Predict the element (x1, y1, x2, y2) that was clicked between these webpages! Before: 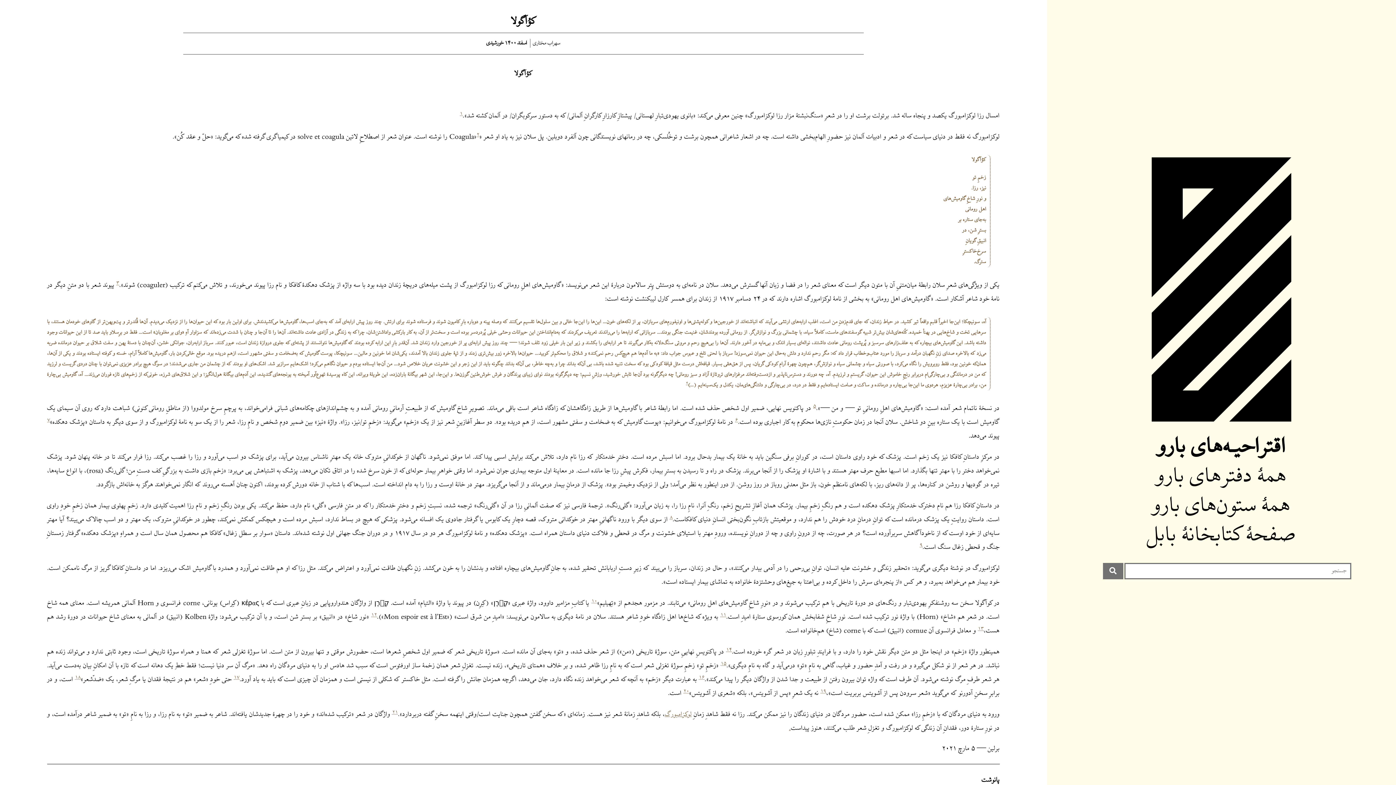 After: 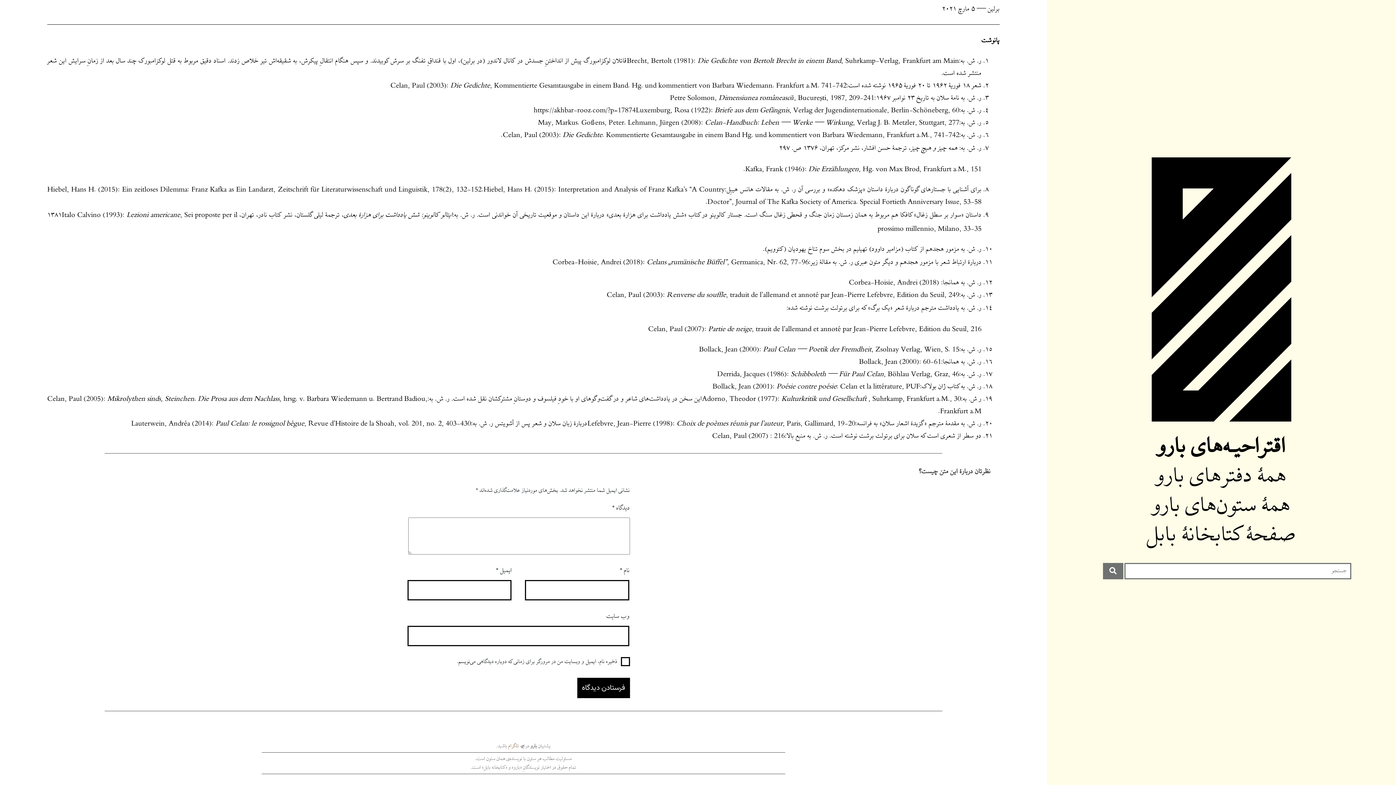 Action: label: ۱۹ bbox: (820, 687, 826, 695)